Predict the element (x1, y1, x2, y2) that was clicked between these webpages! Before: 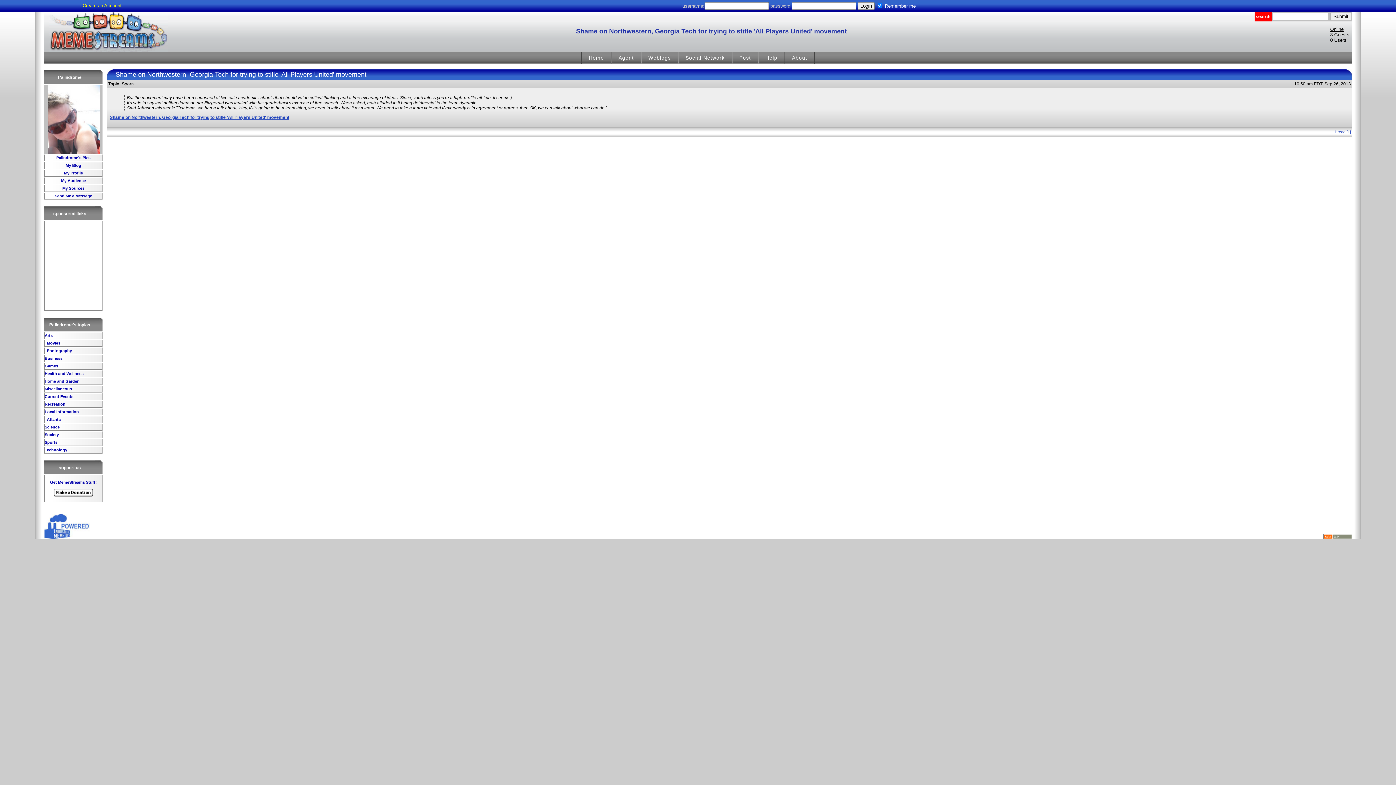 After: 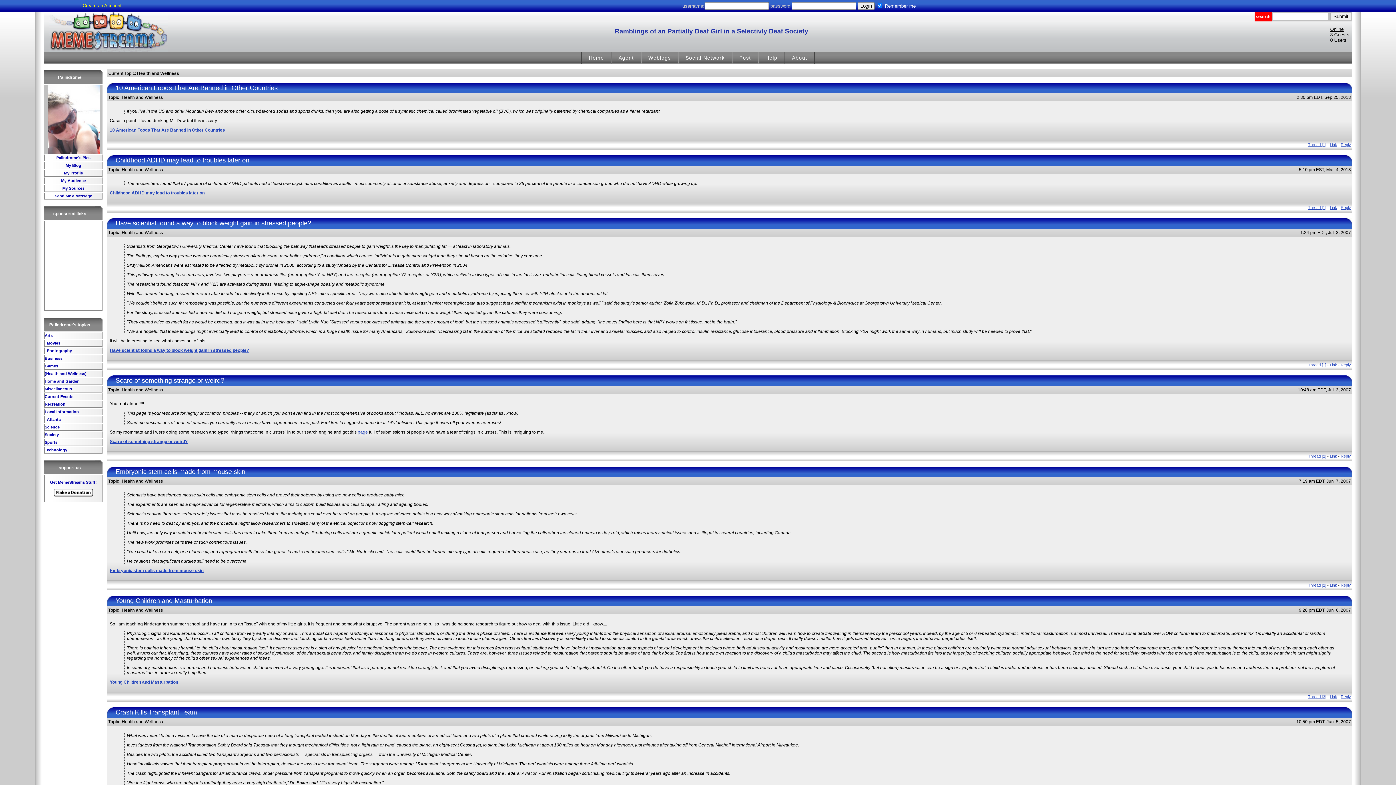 Action: bbox: (44, 371, 83, 376) label: Health and Wellness